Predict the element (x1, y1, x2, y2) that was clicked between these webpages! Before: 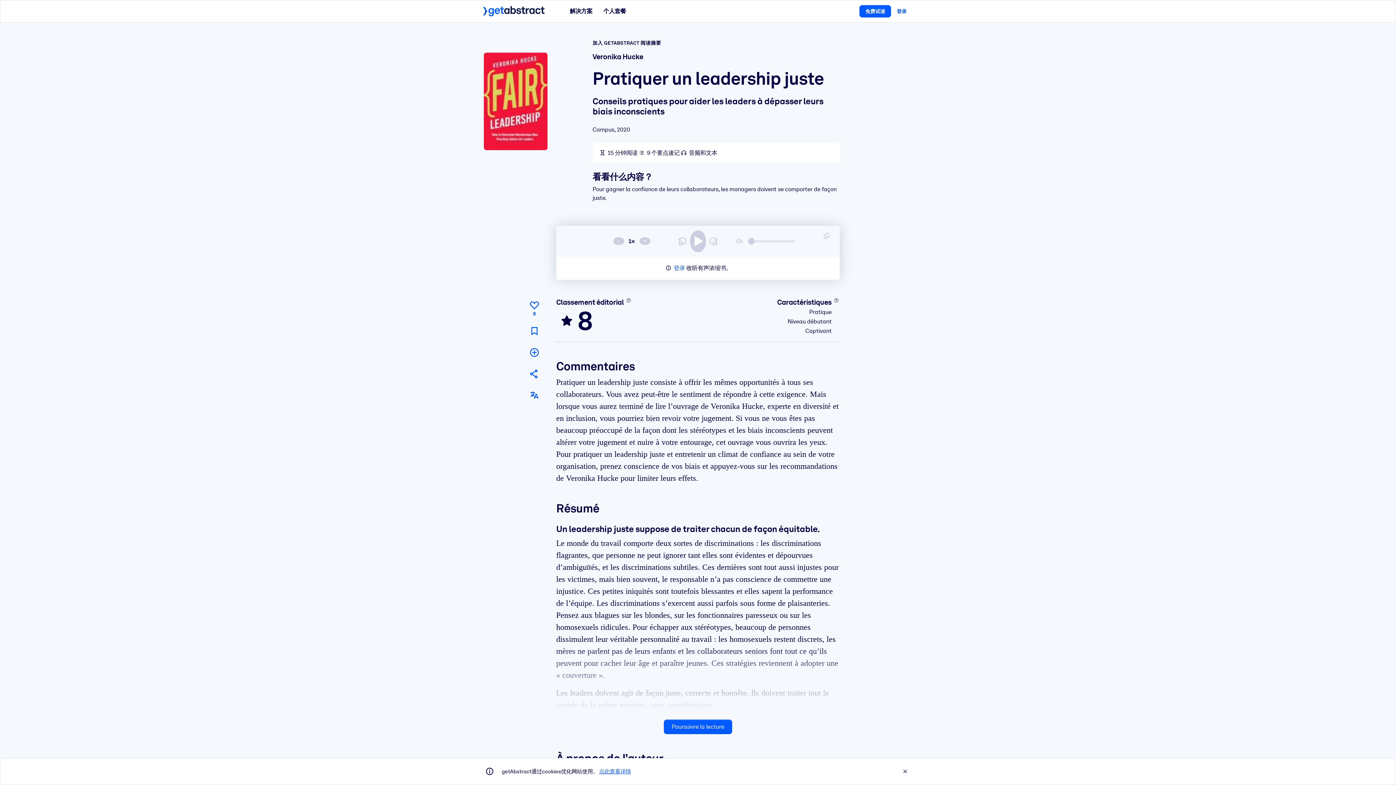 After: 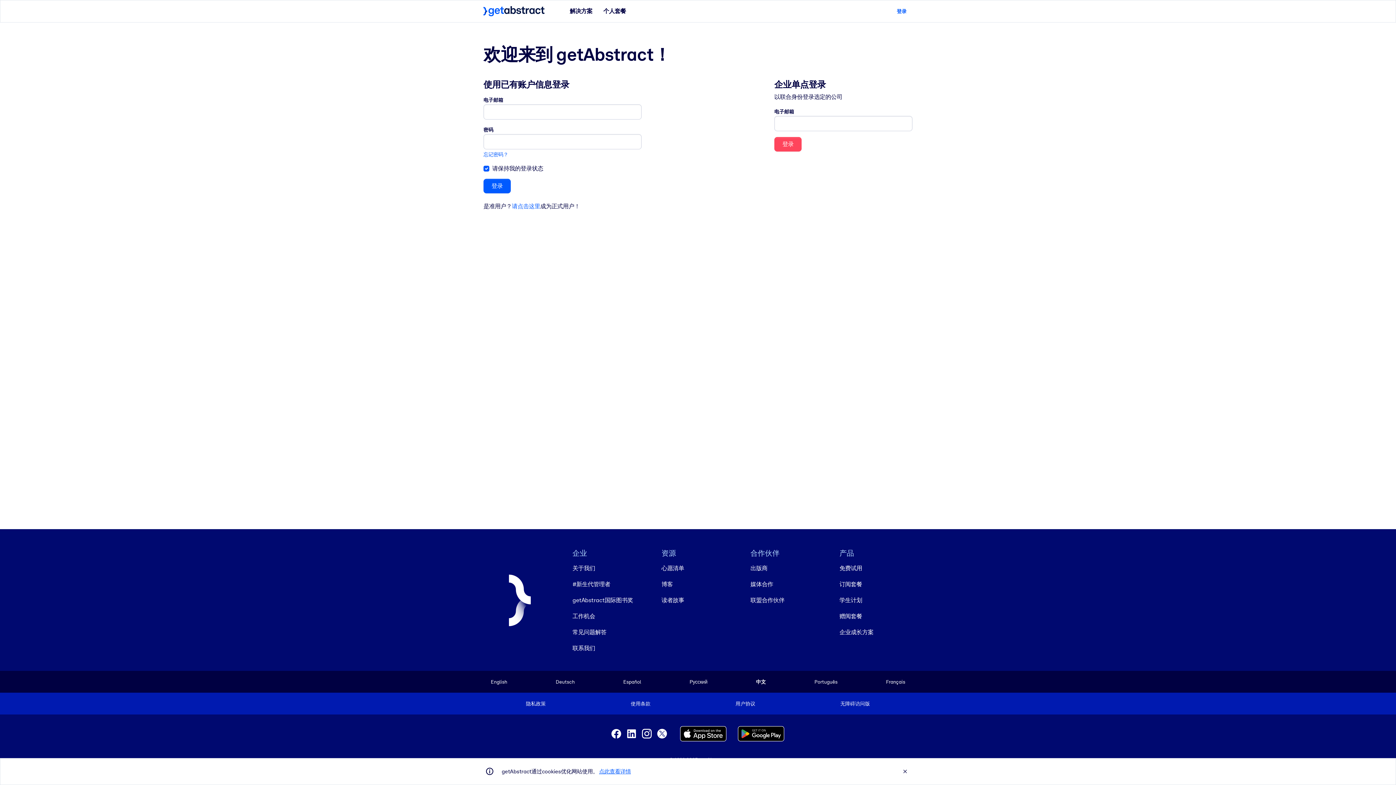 Action: bbox: (673, 264, 685, 271) label: 登录